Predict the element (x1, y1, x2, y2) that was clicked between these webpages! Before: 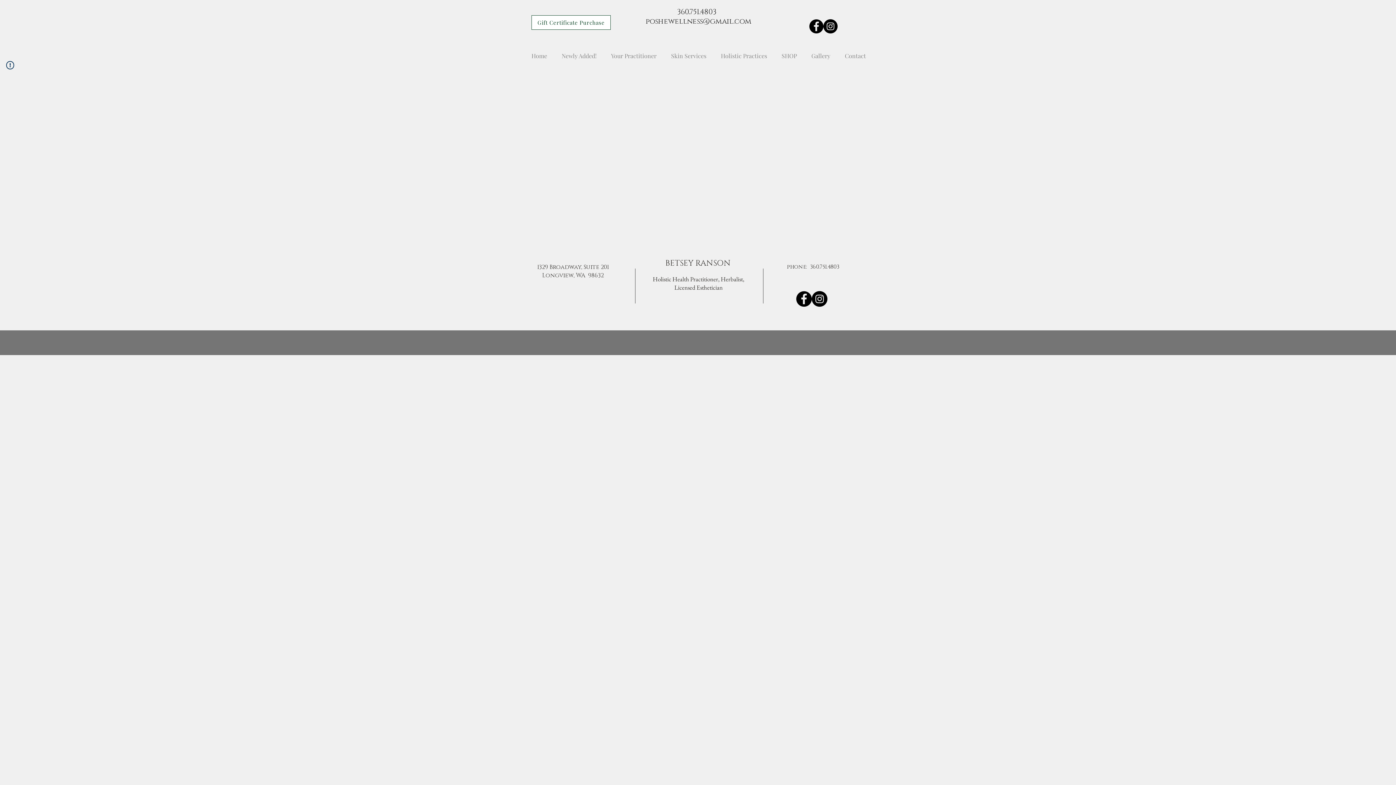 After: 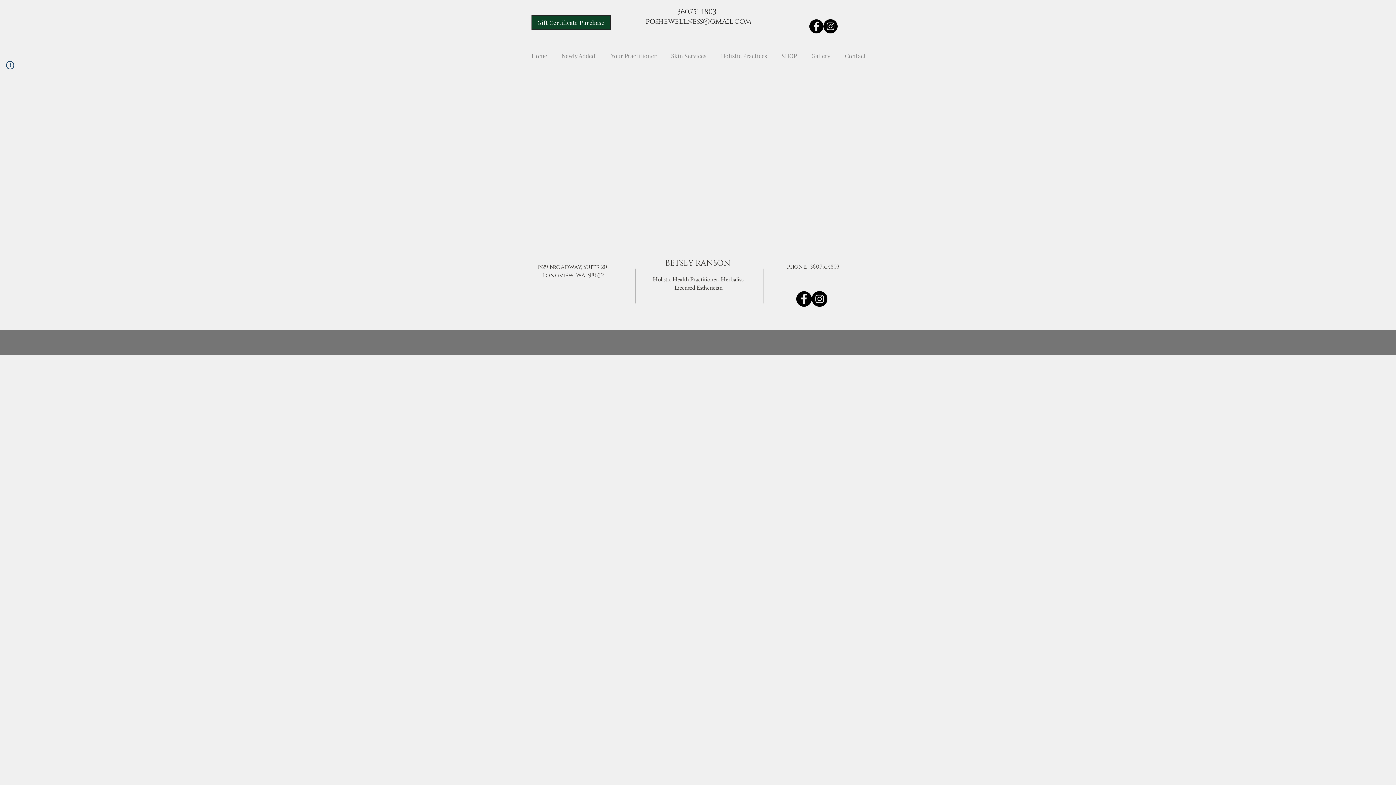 Action: bbox: (531, 15, 610, 29) label: Gift Certificate Purchase